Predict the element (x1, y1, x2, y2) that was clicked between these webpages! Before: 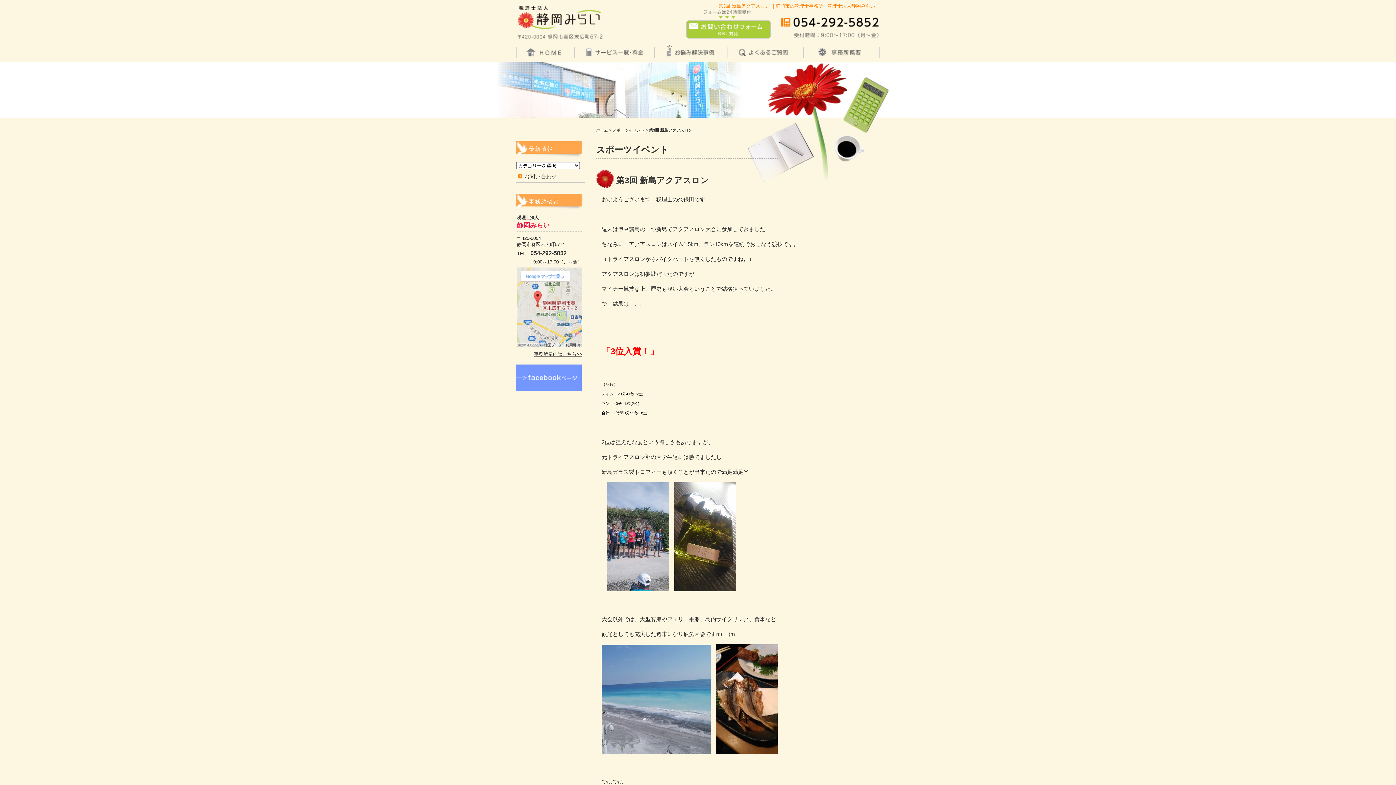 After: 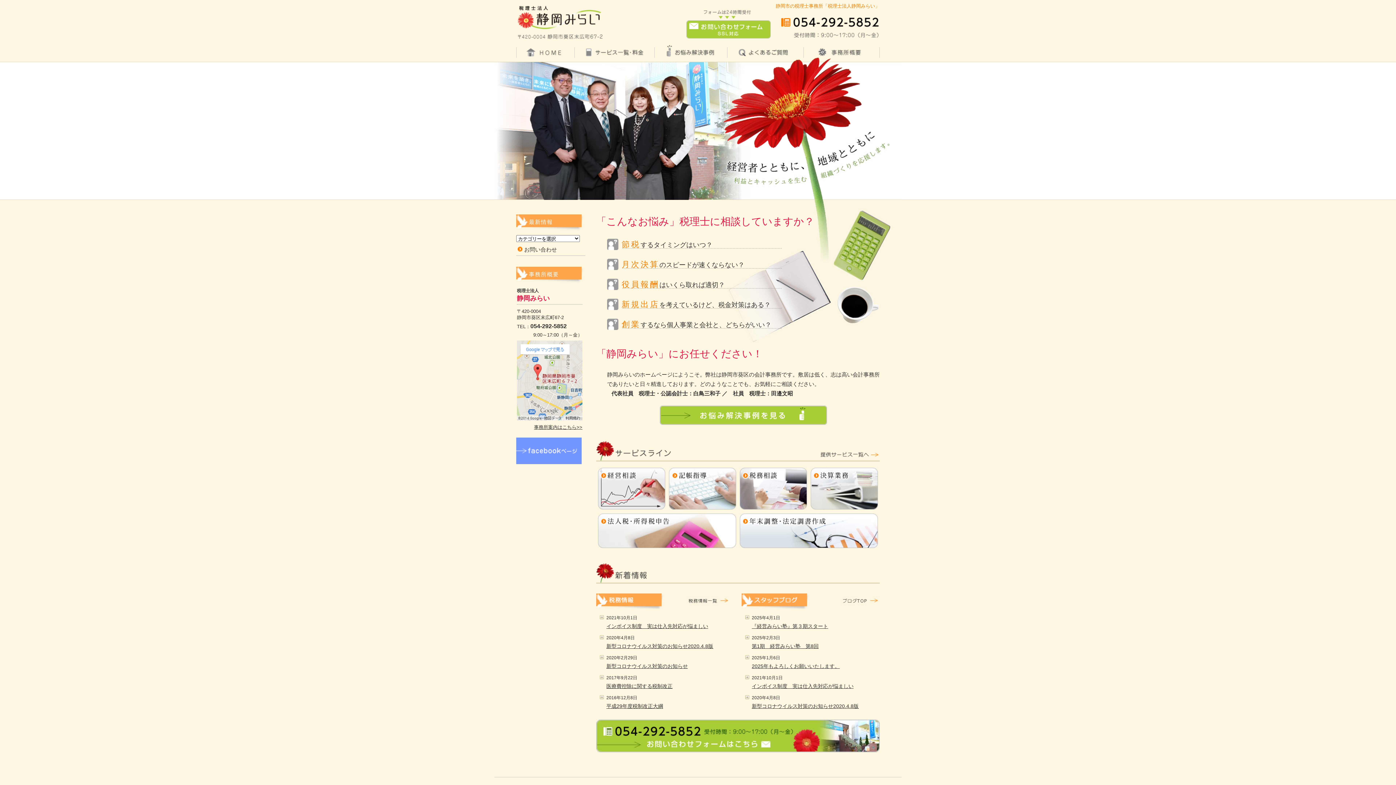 Action: bbox: (516, 43, 574, 61) label: ホーム